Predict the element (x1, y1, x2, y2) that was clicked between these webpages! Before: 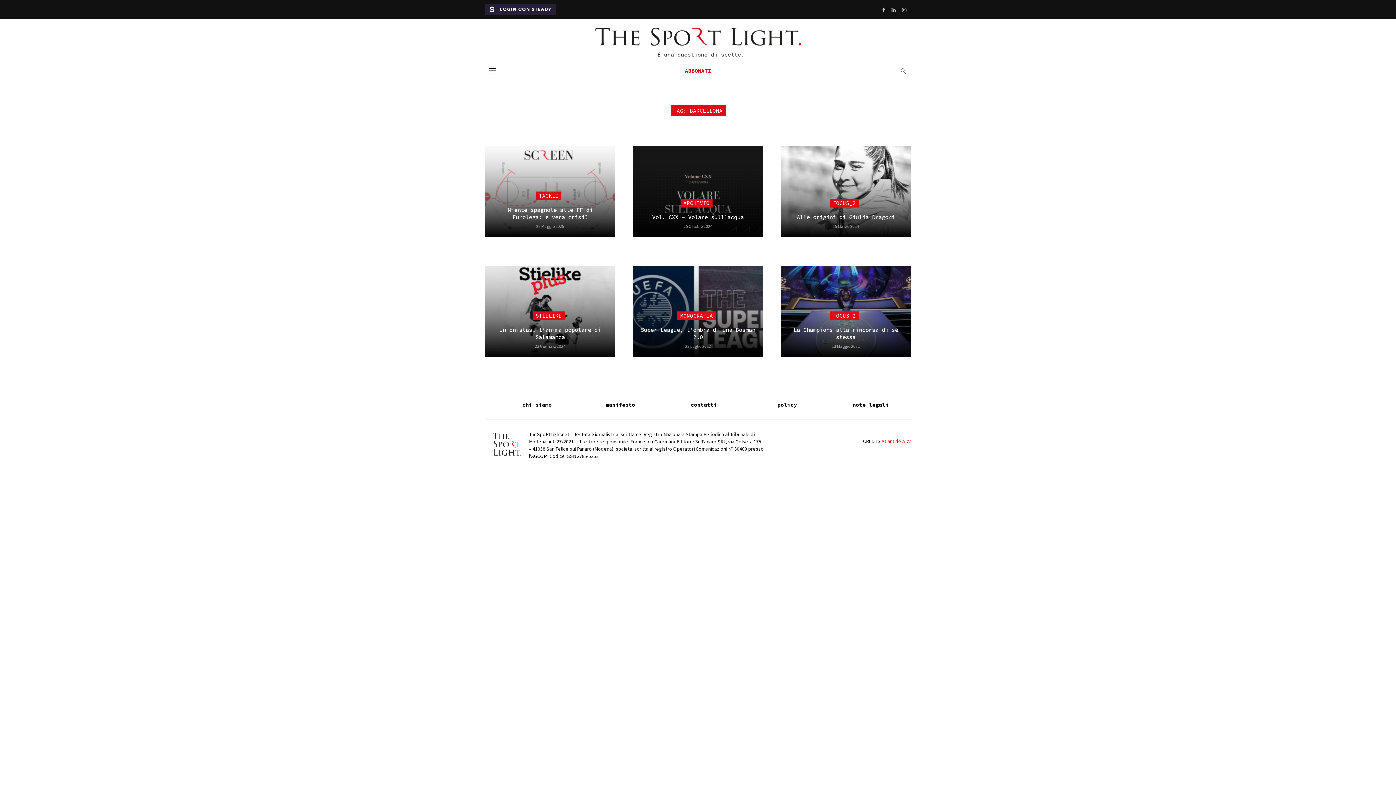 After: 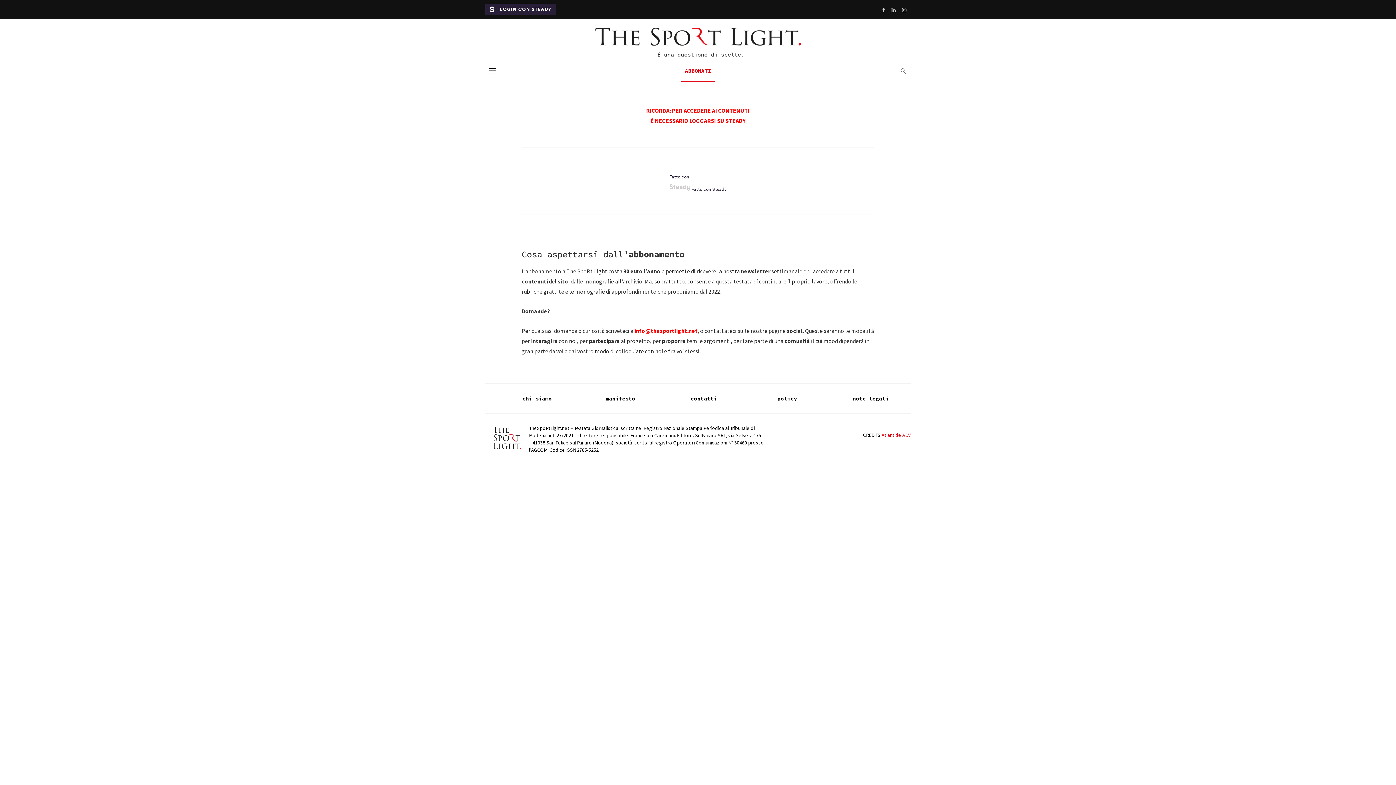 Action: label: ABBONATI bbox: (681, 60, 714, 81)